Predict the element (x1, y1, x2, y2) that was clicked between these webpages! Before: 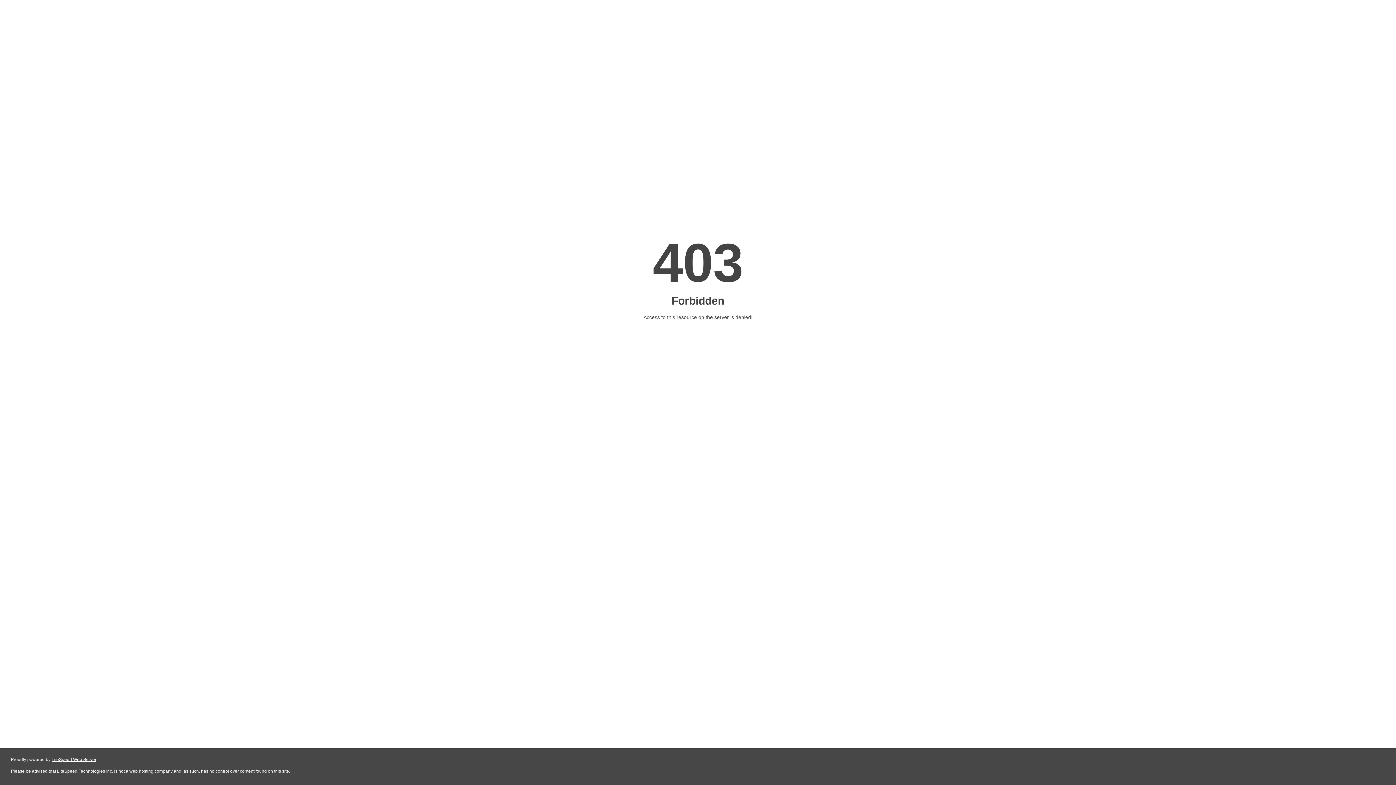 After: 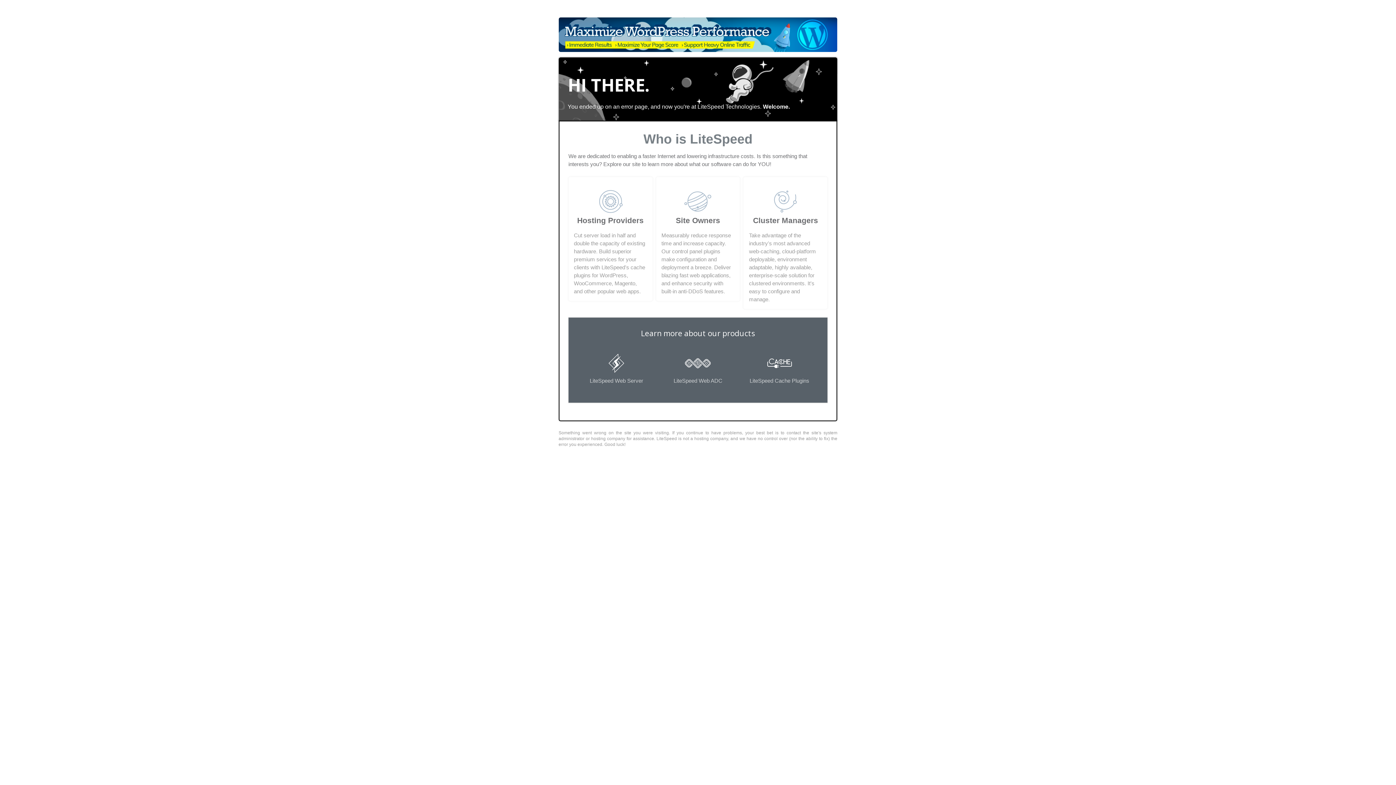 Action: label: LiteSpeed Web Server bbox: (51, 757, 96, 762)